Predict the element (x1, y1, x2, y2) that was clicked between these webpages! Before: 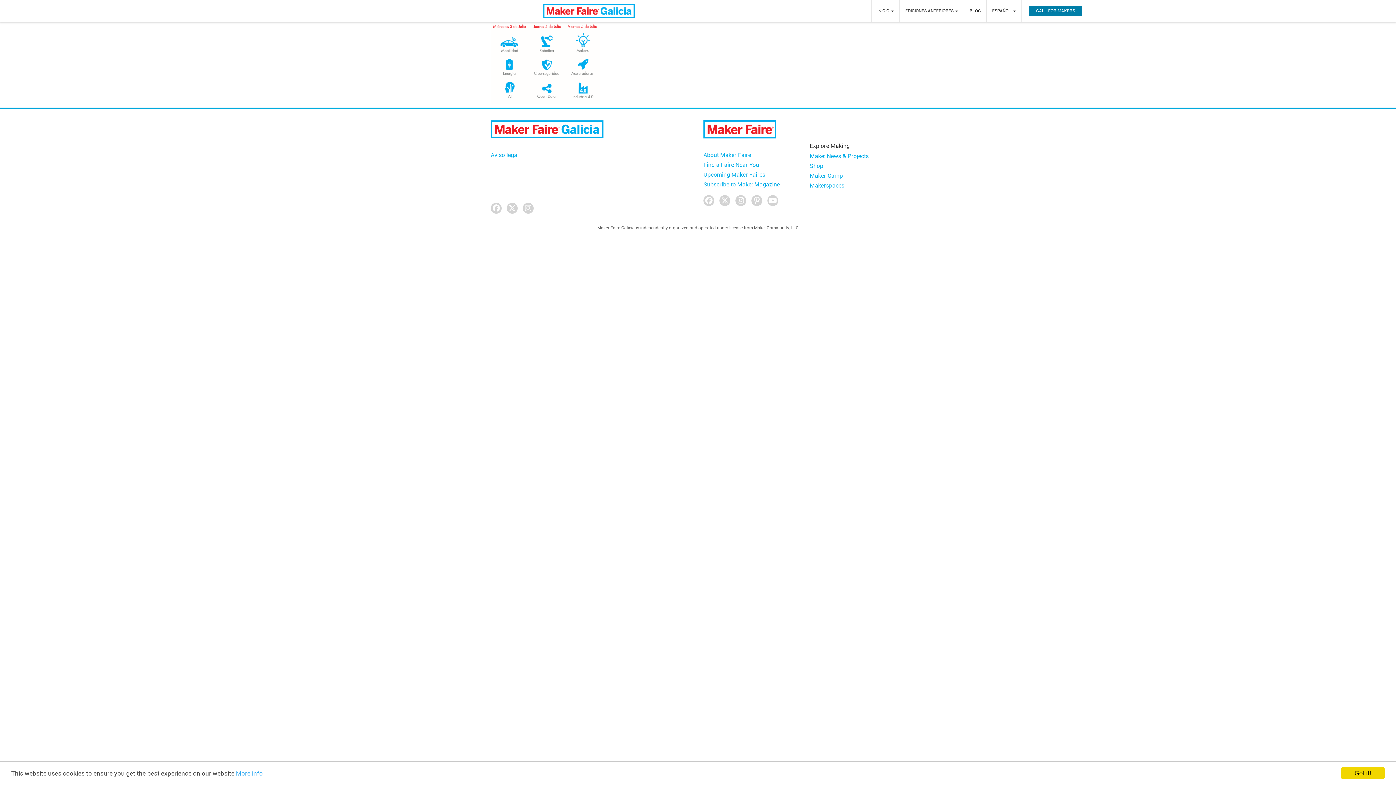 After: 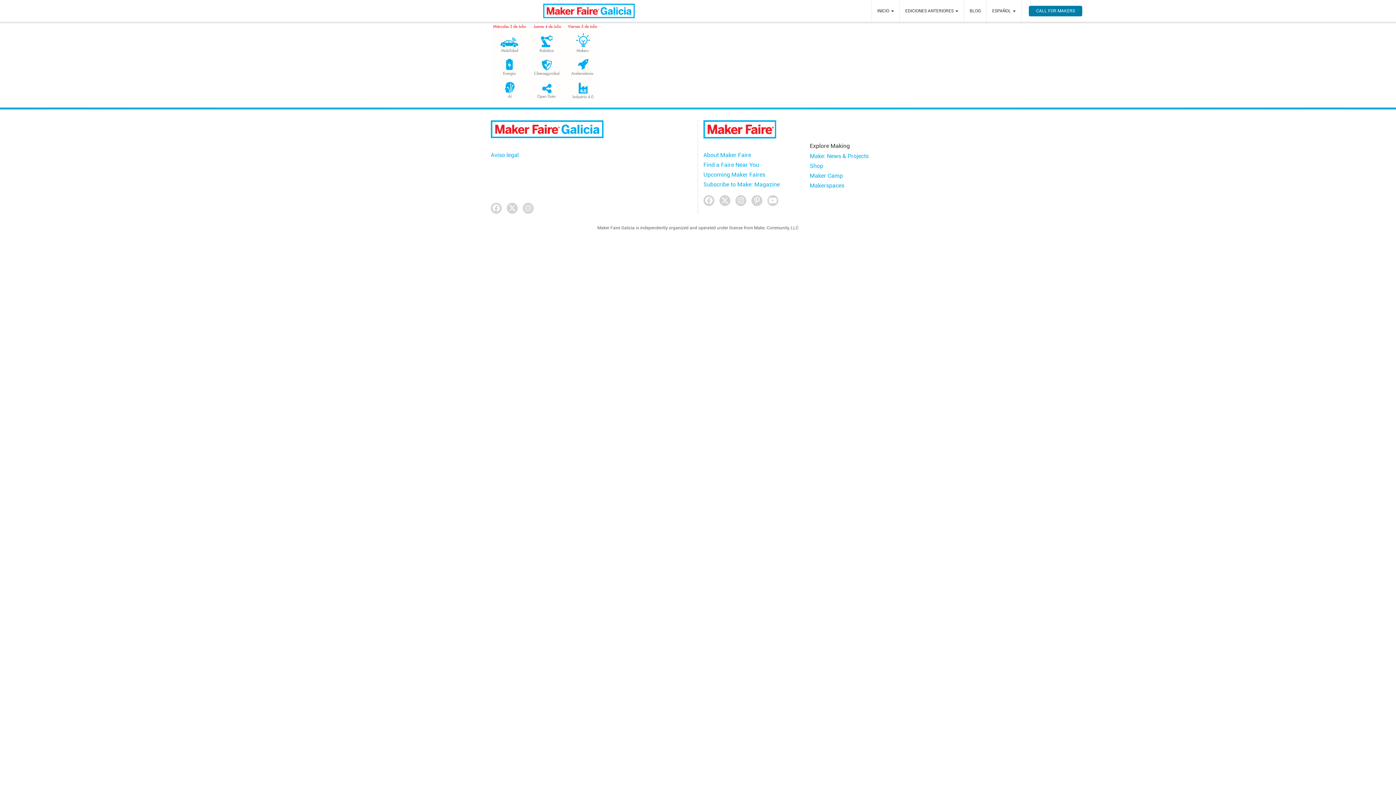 Action: label: Got it! bbox: (1341, 767, 1385, 779)